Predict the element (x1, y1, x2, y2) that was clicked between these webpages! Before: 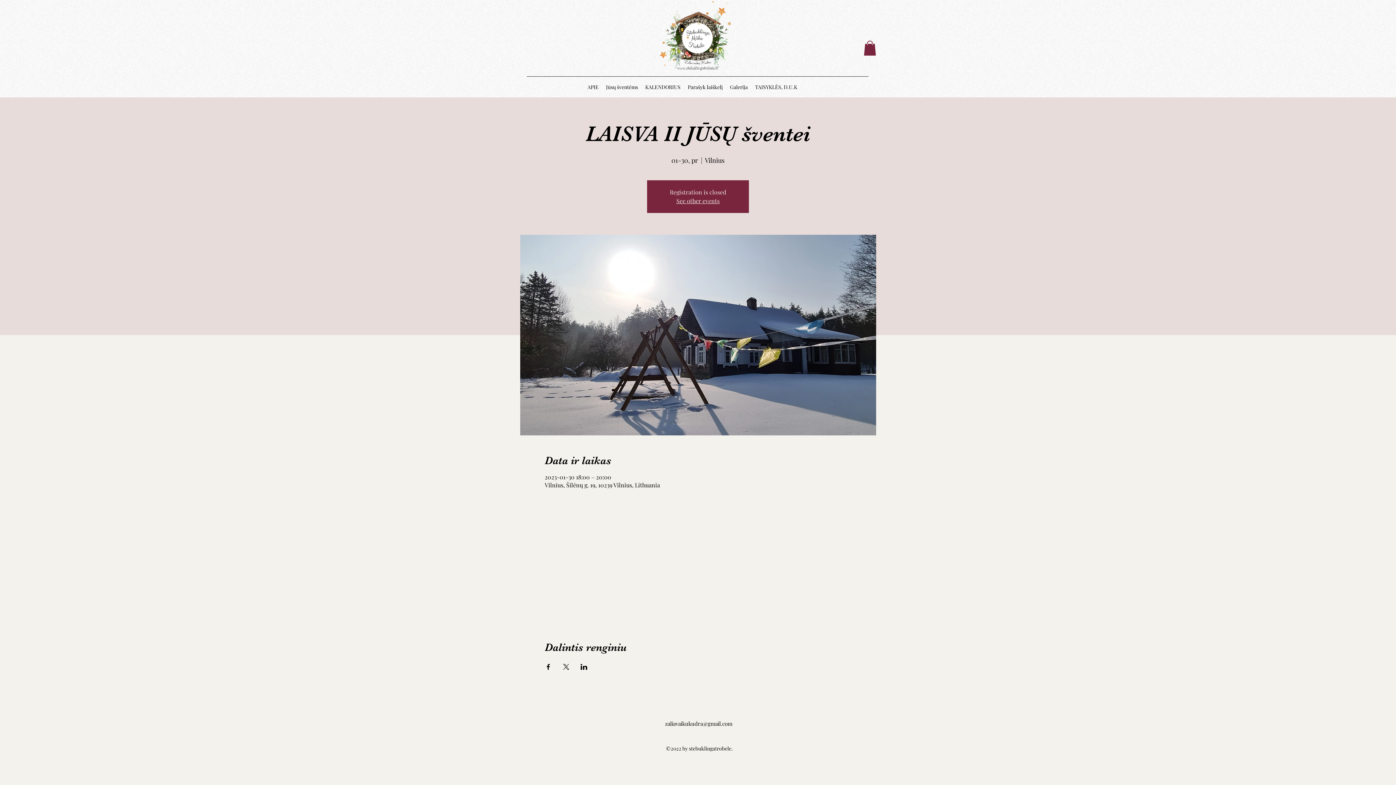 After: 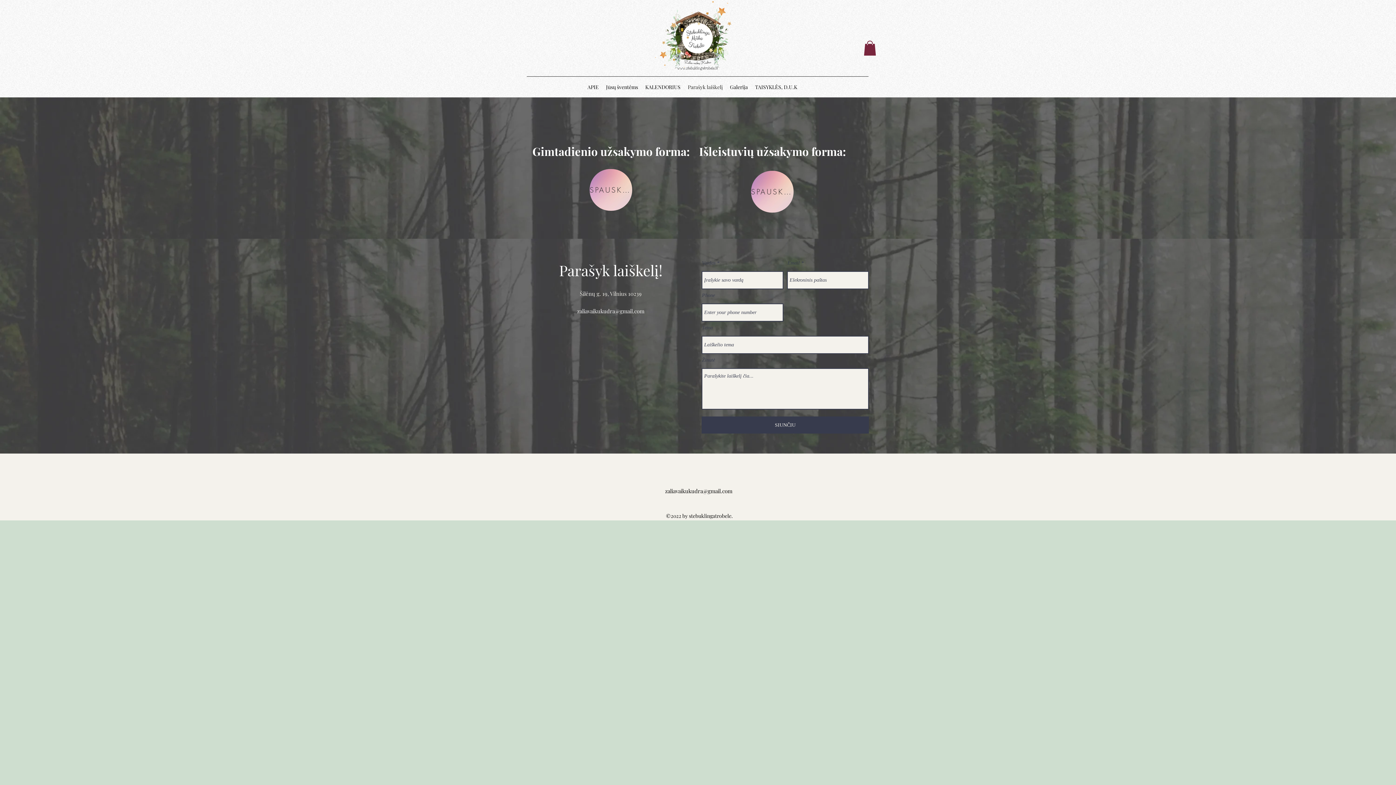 Action: label: Parašyk laiškelį bbox: (684, 81, 726, 92)